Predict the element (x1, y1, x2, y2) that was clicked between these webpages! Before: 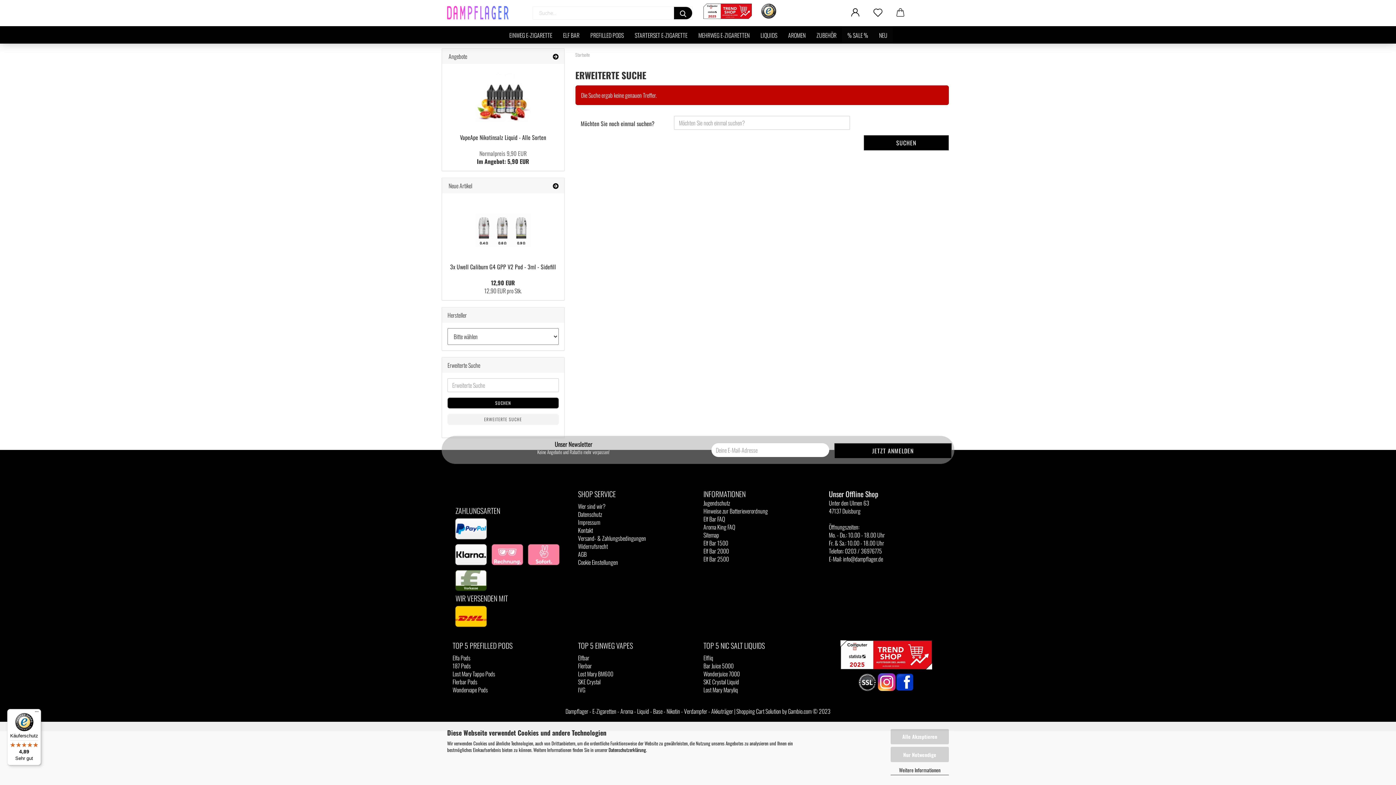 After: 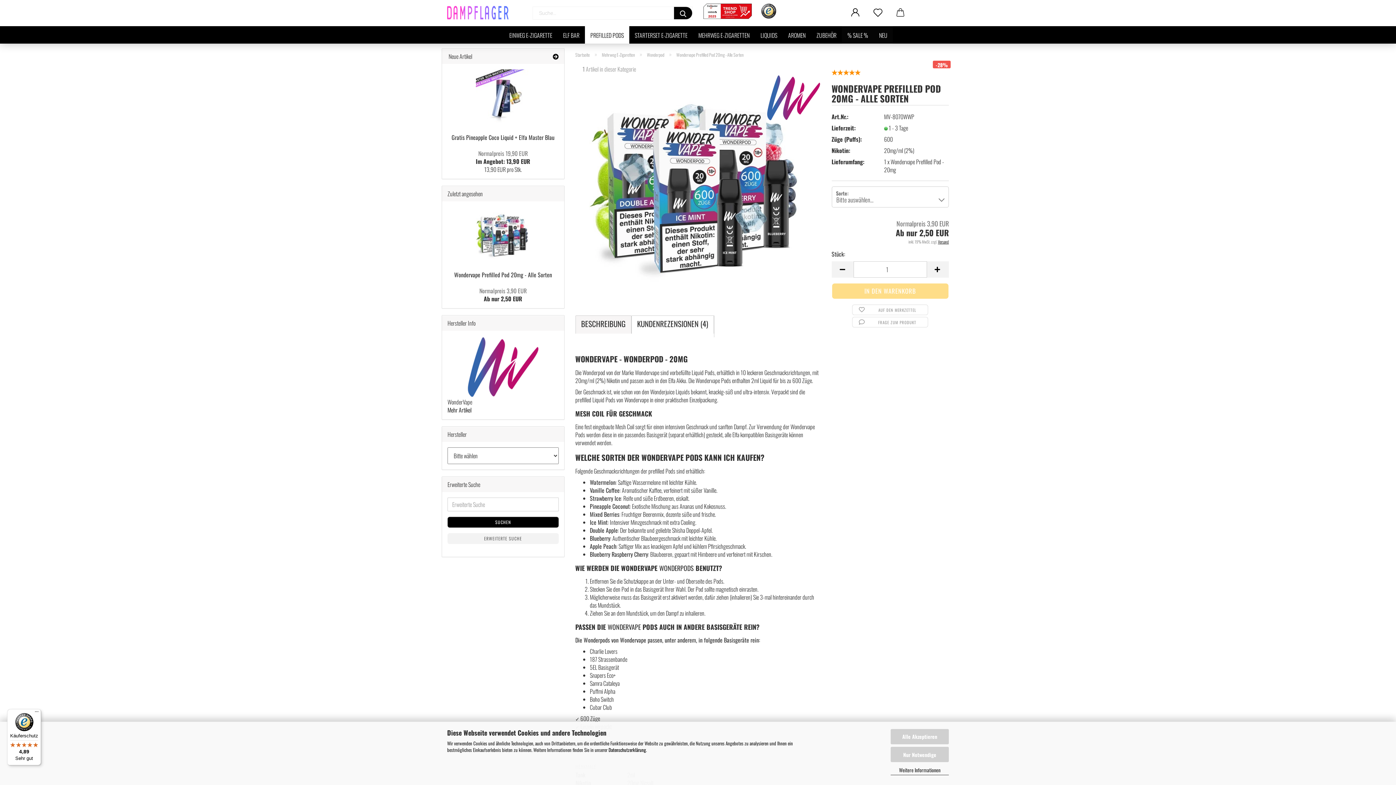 Action: label: Wondervape Pods bbox: (452, 685, 488, 694)